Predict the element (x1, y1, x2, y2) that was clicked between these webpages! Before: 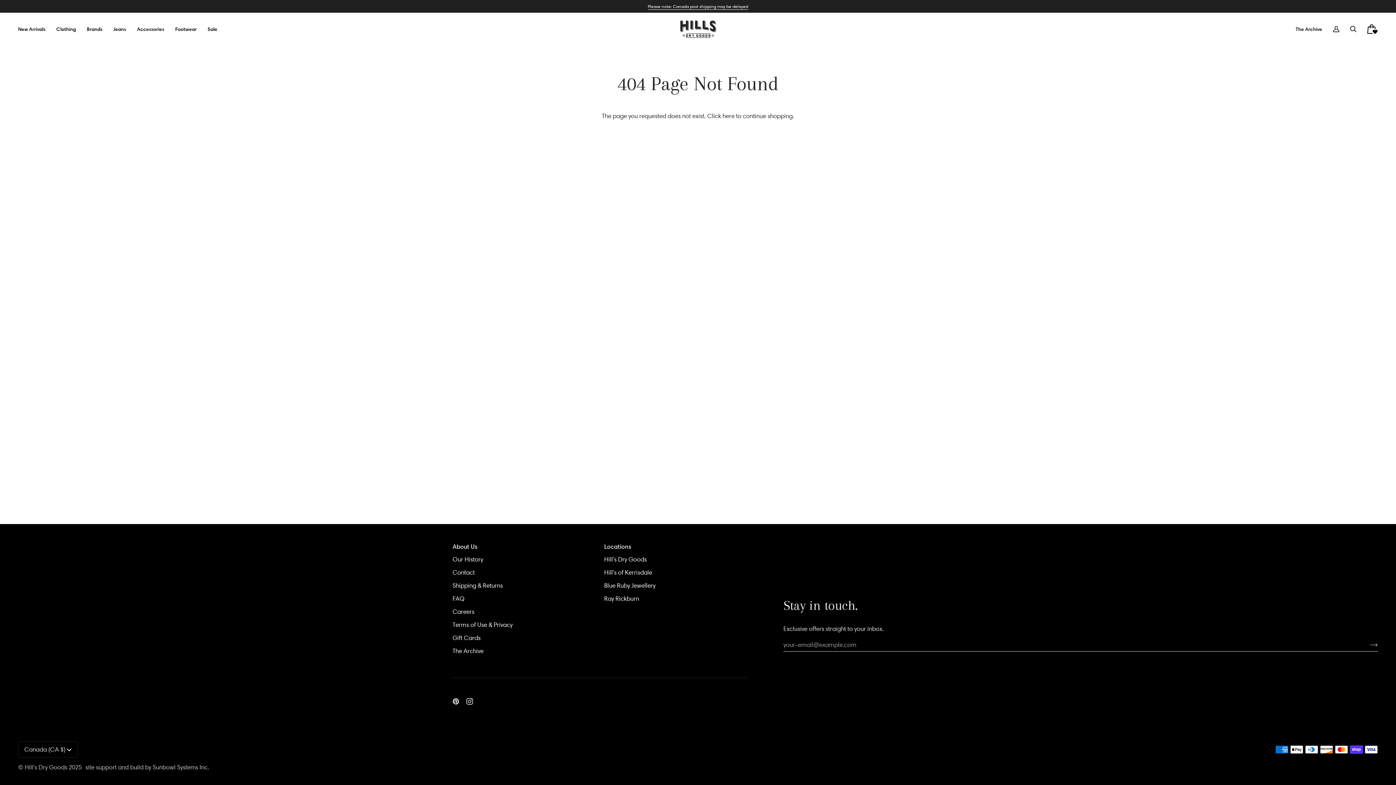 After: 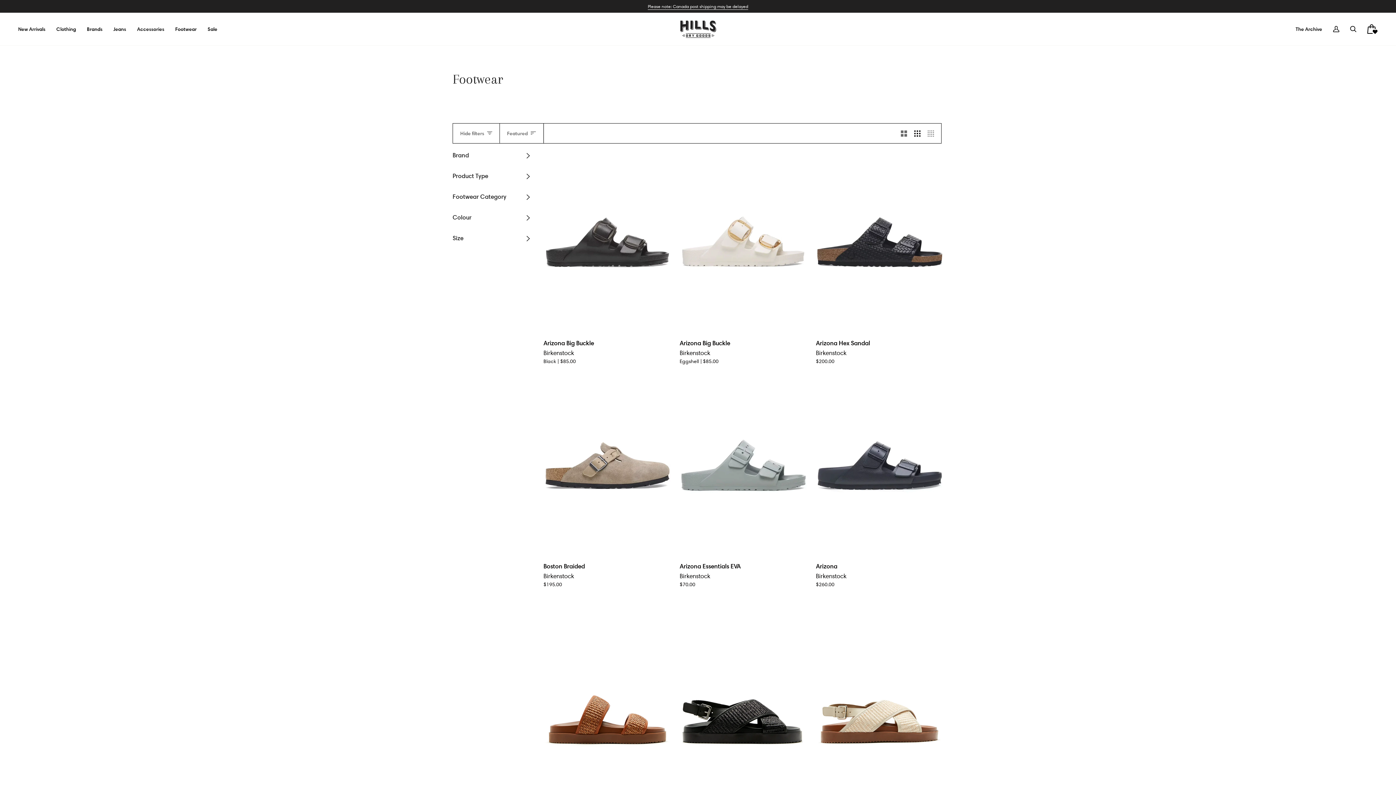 Action: label: Footwear bbox: (169, 12, 202, 45)